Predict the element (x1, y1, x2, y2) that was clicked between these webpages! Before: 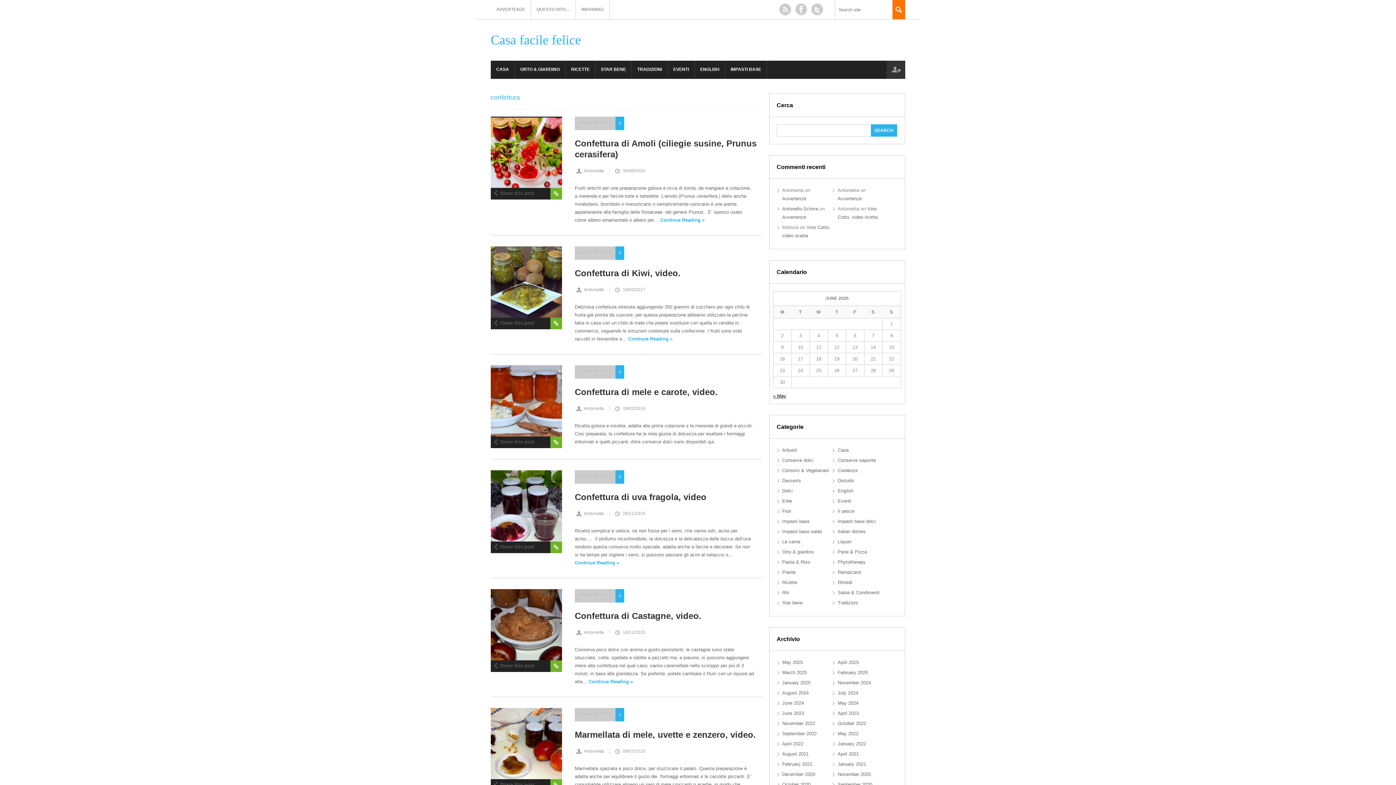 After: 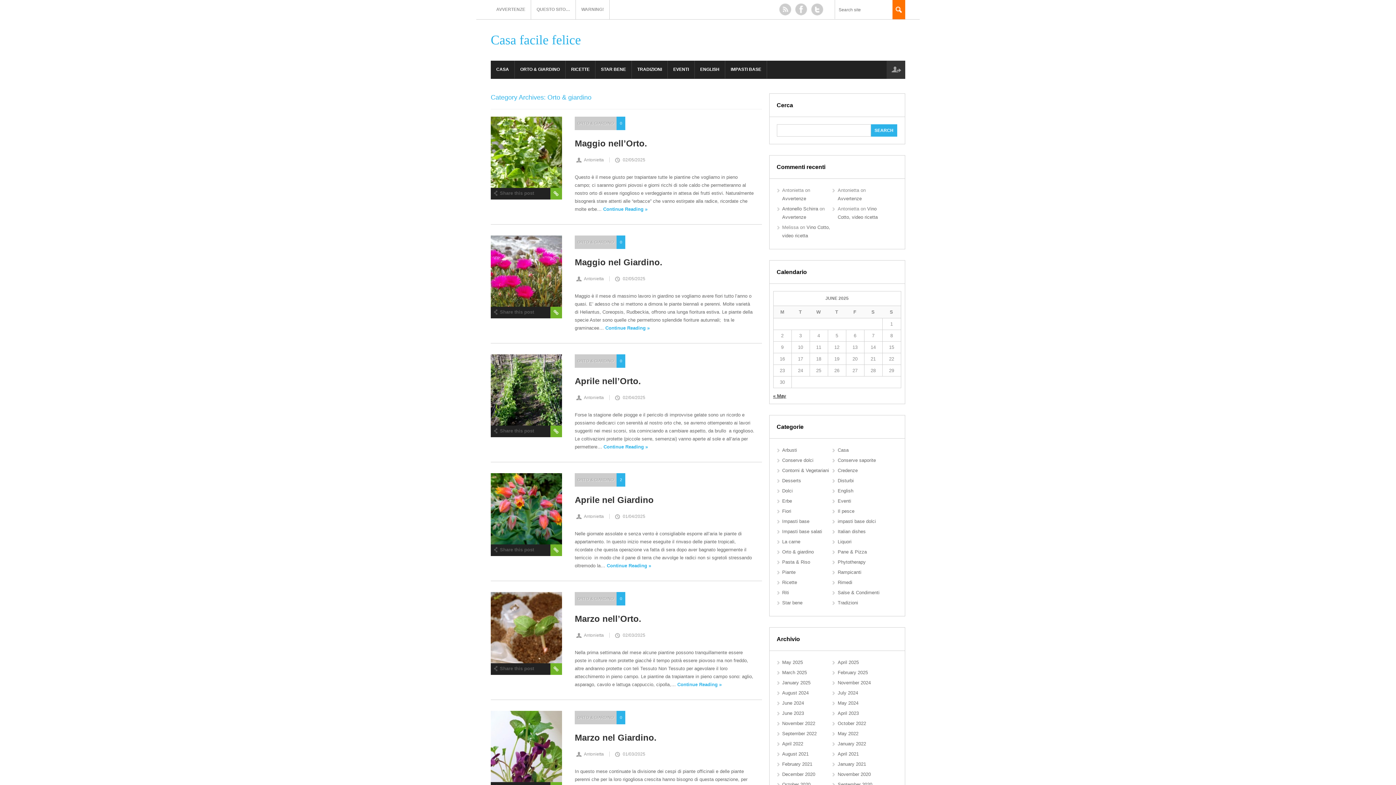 Action: bbox: (782, 549, 814, 554) label: Orto & giardino